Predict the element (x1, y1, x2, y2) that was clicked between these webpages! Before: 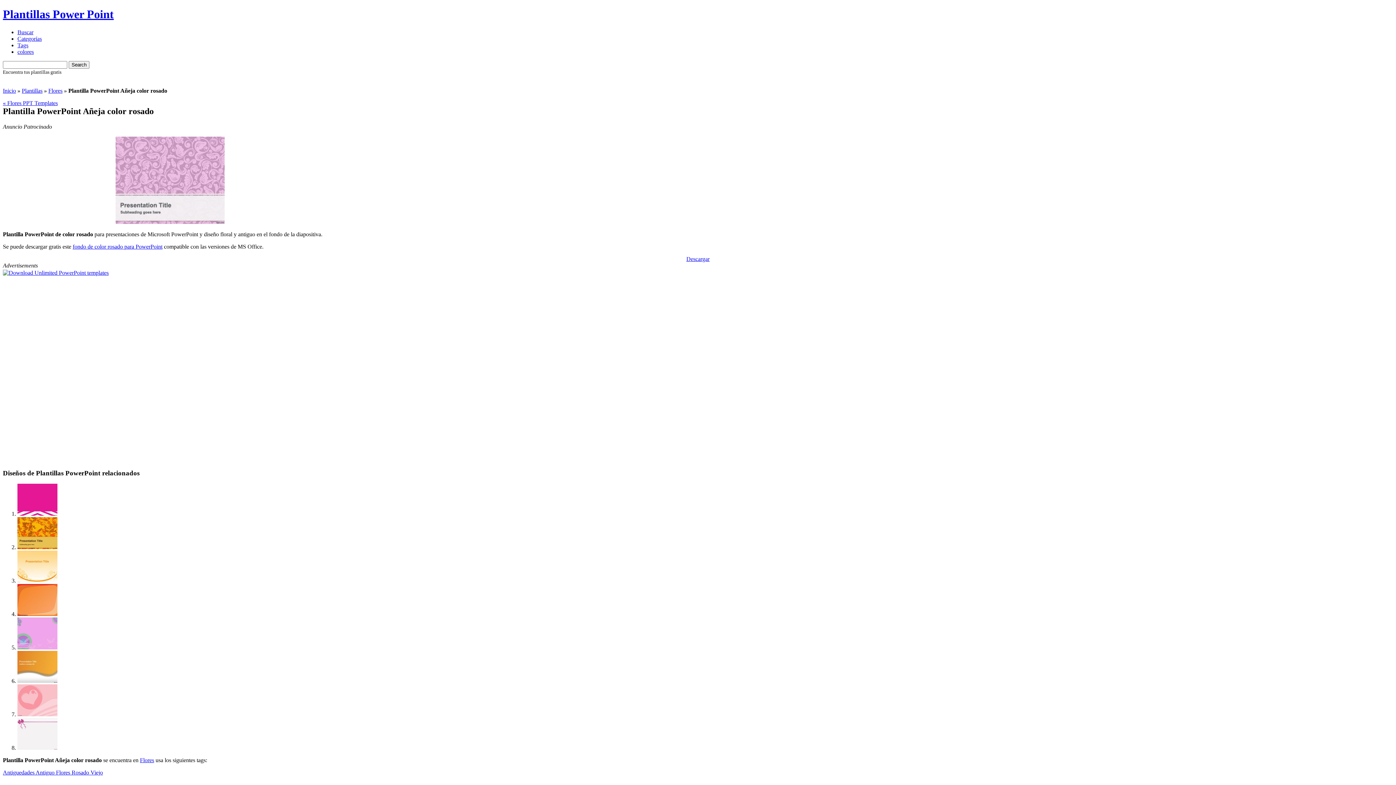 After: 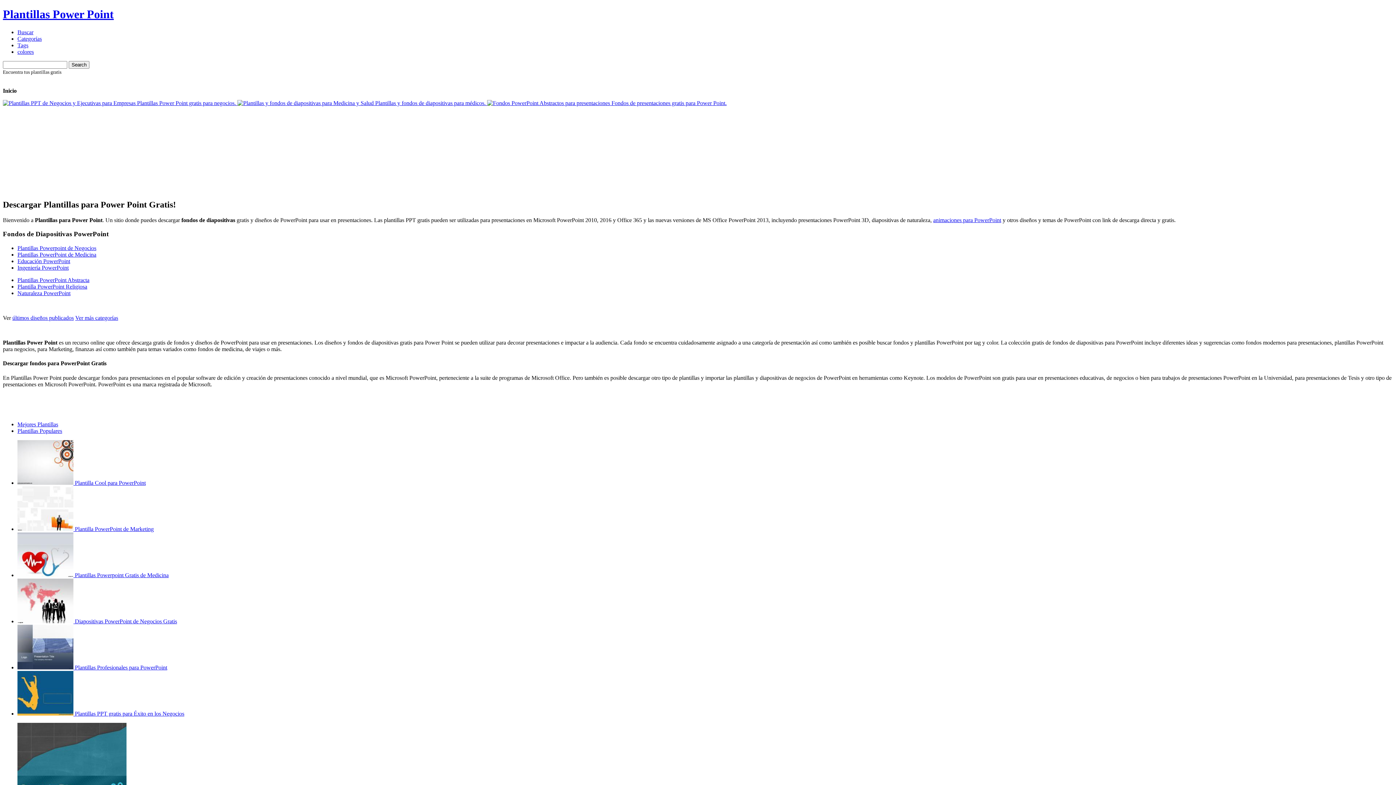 Action: bbox: (2, 87, 16, 93) label: Inicio